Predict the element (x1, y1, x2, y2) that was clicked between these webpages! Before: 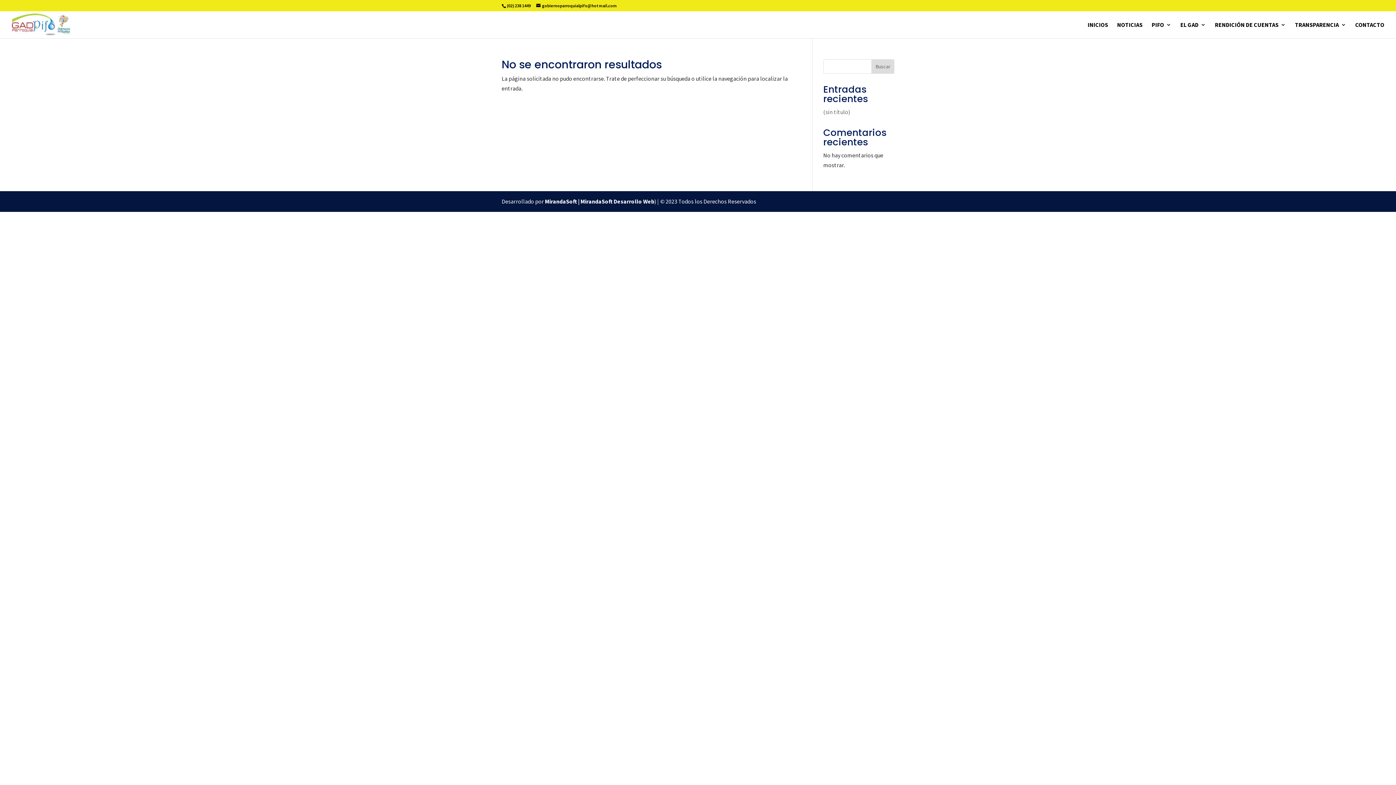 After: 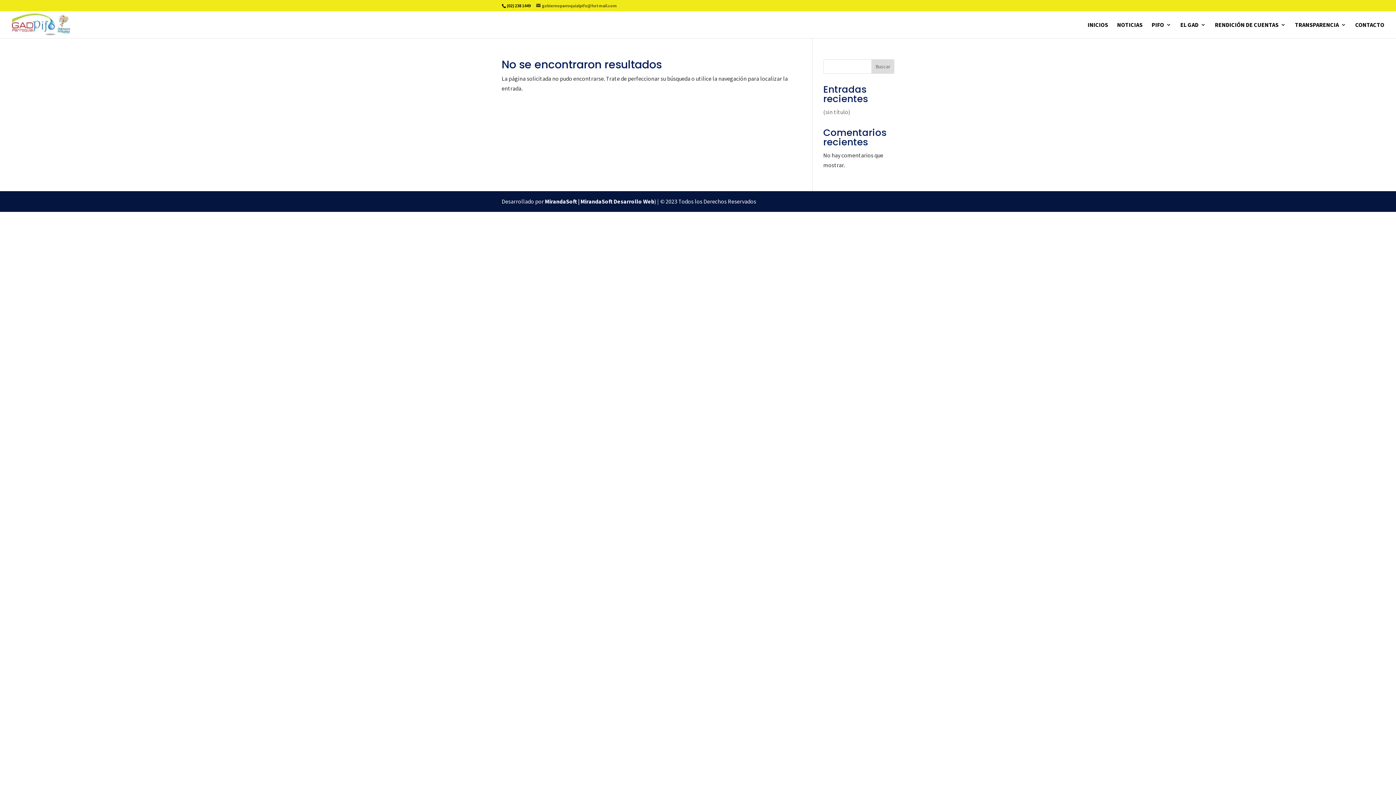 Action: bbox: (536, 2, 617, 8) label: gobiernoparroquialpifo@hotmail.com